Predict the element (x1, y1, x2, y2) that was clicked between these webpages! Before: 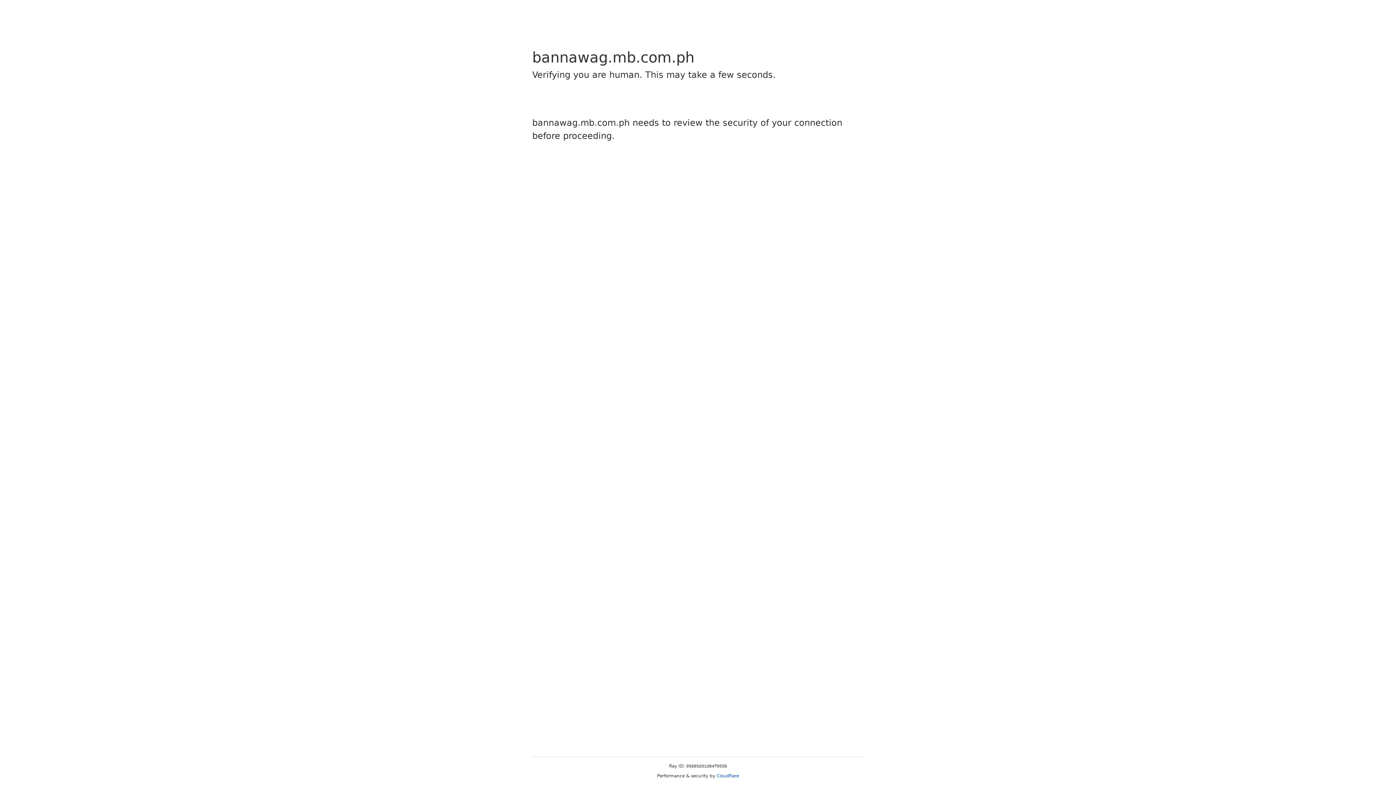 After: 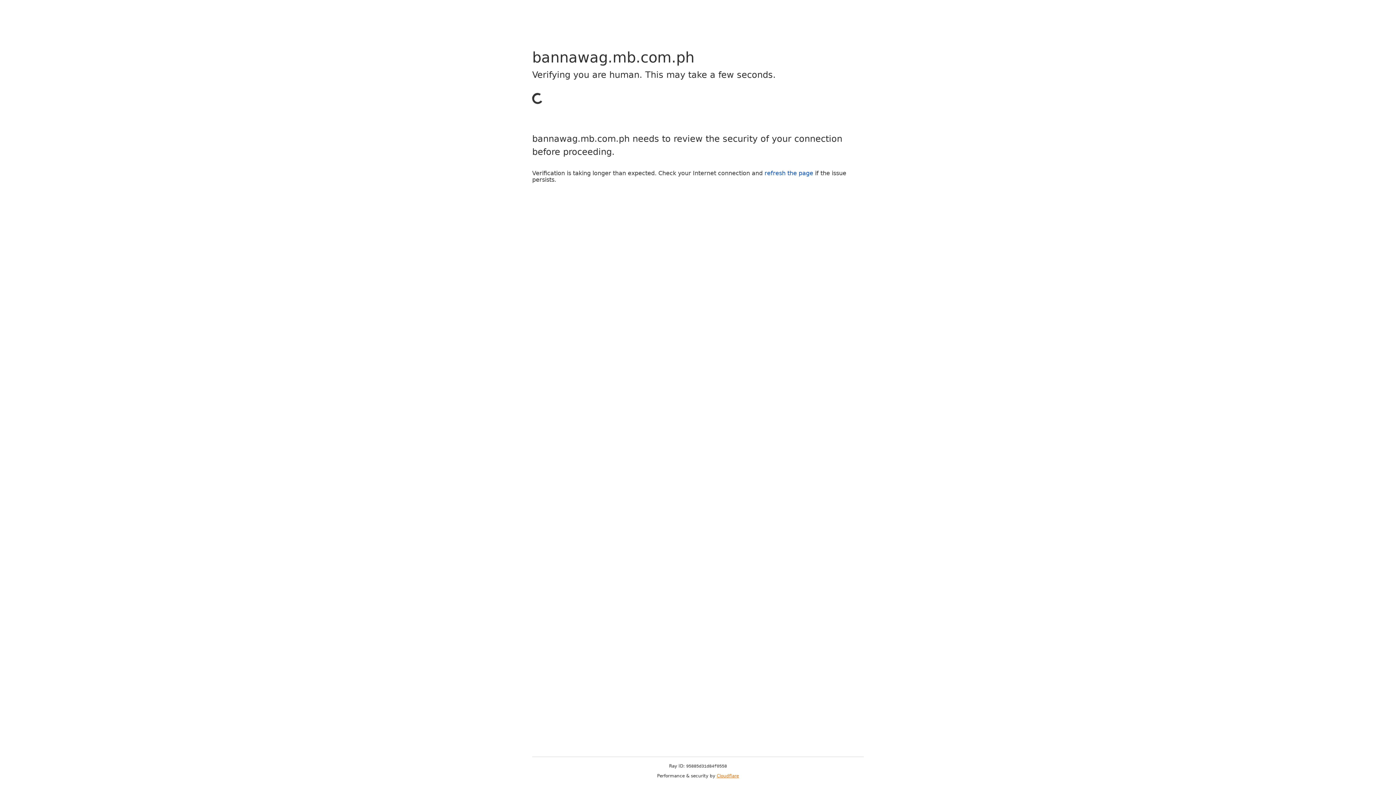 Action: label: Cloudflare bbox: (716, 773, 739, 778)